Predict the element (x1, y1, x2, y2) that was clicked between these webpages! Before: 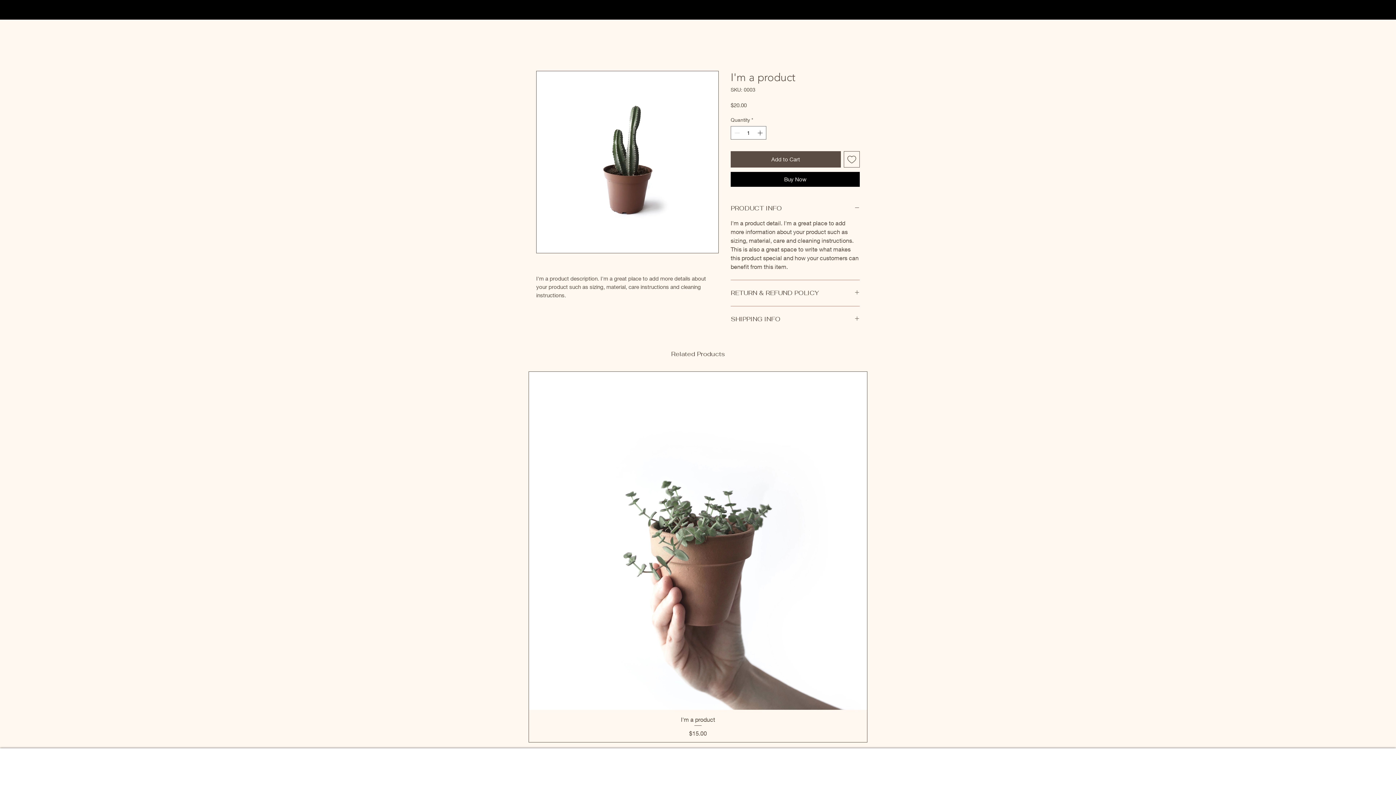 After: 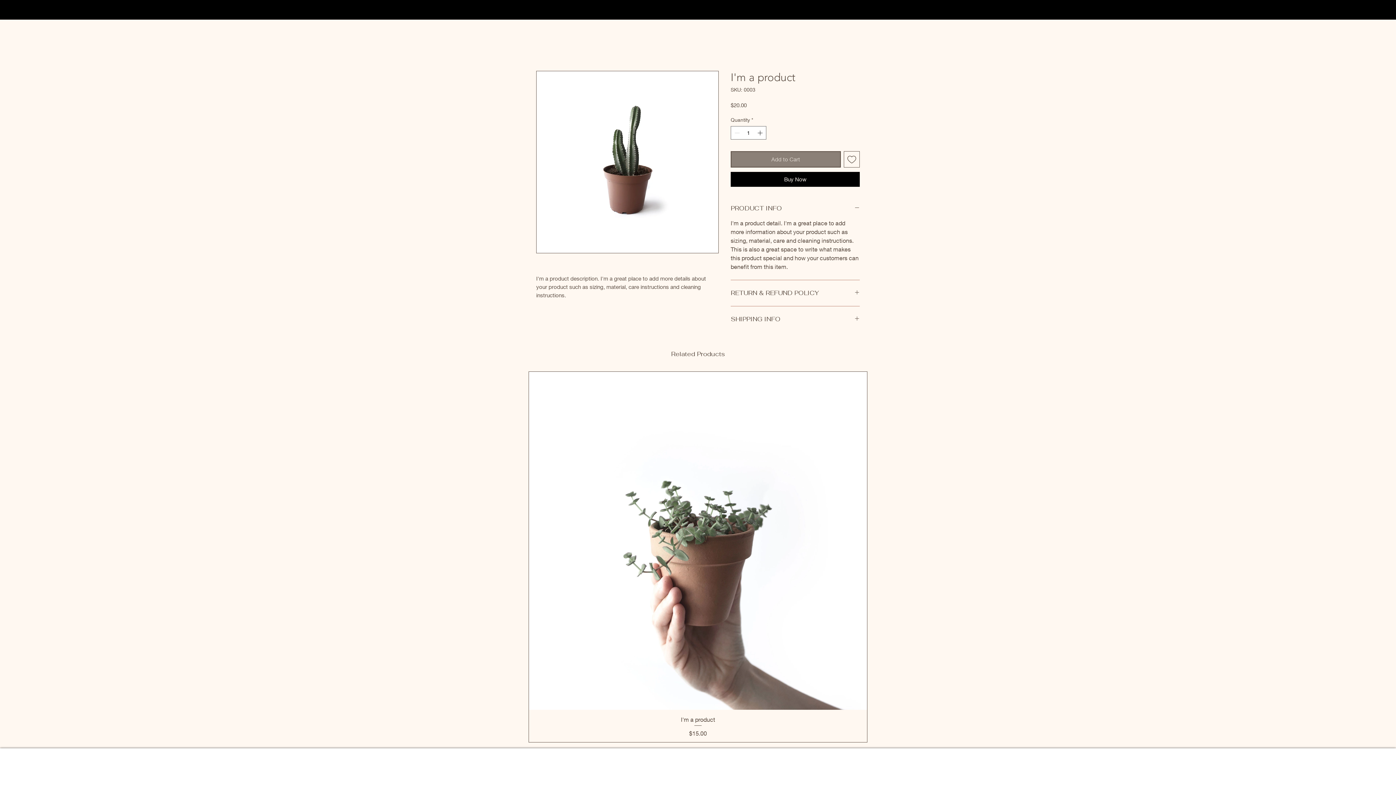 Action: bbox: (730, 151, 840, 167) label: Add to Cart